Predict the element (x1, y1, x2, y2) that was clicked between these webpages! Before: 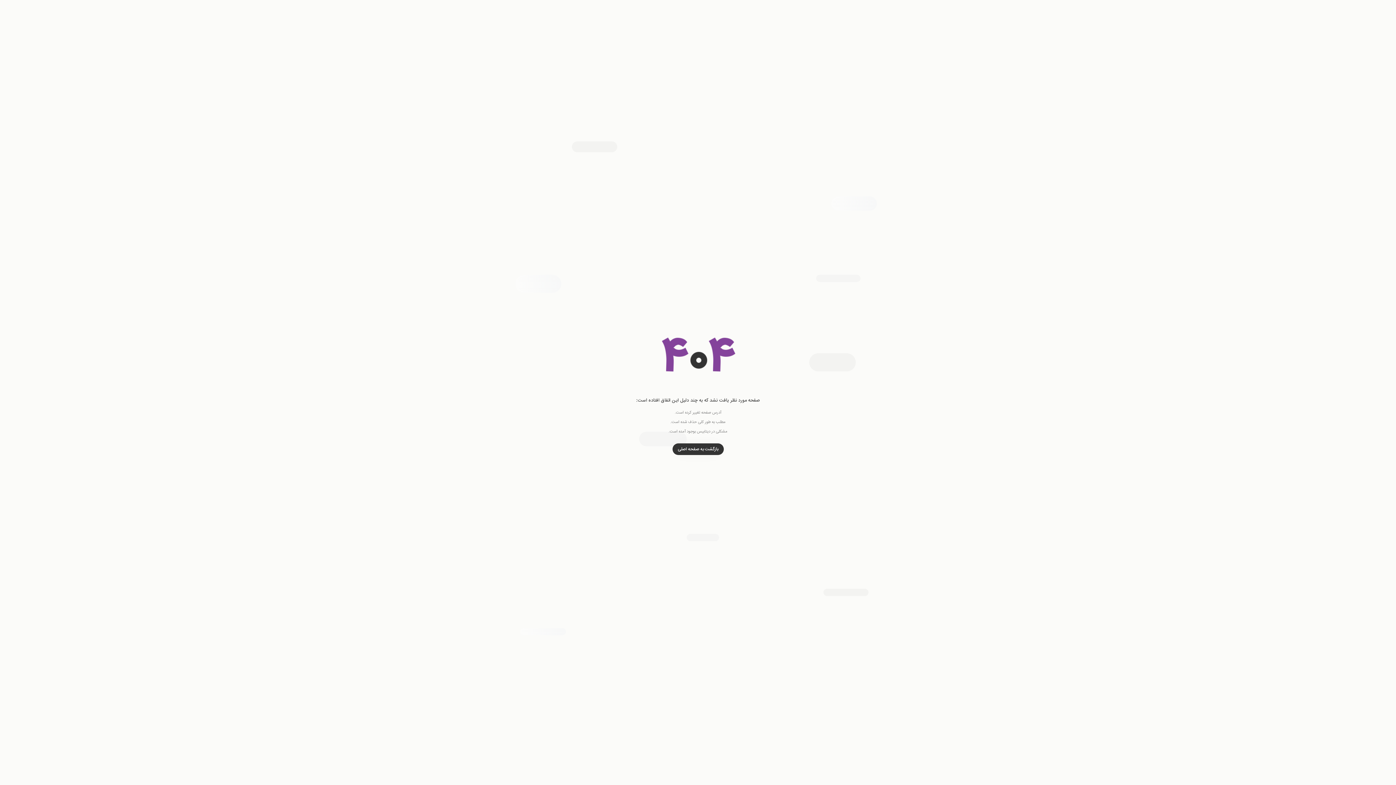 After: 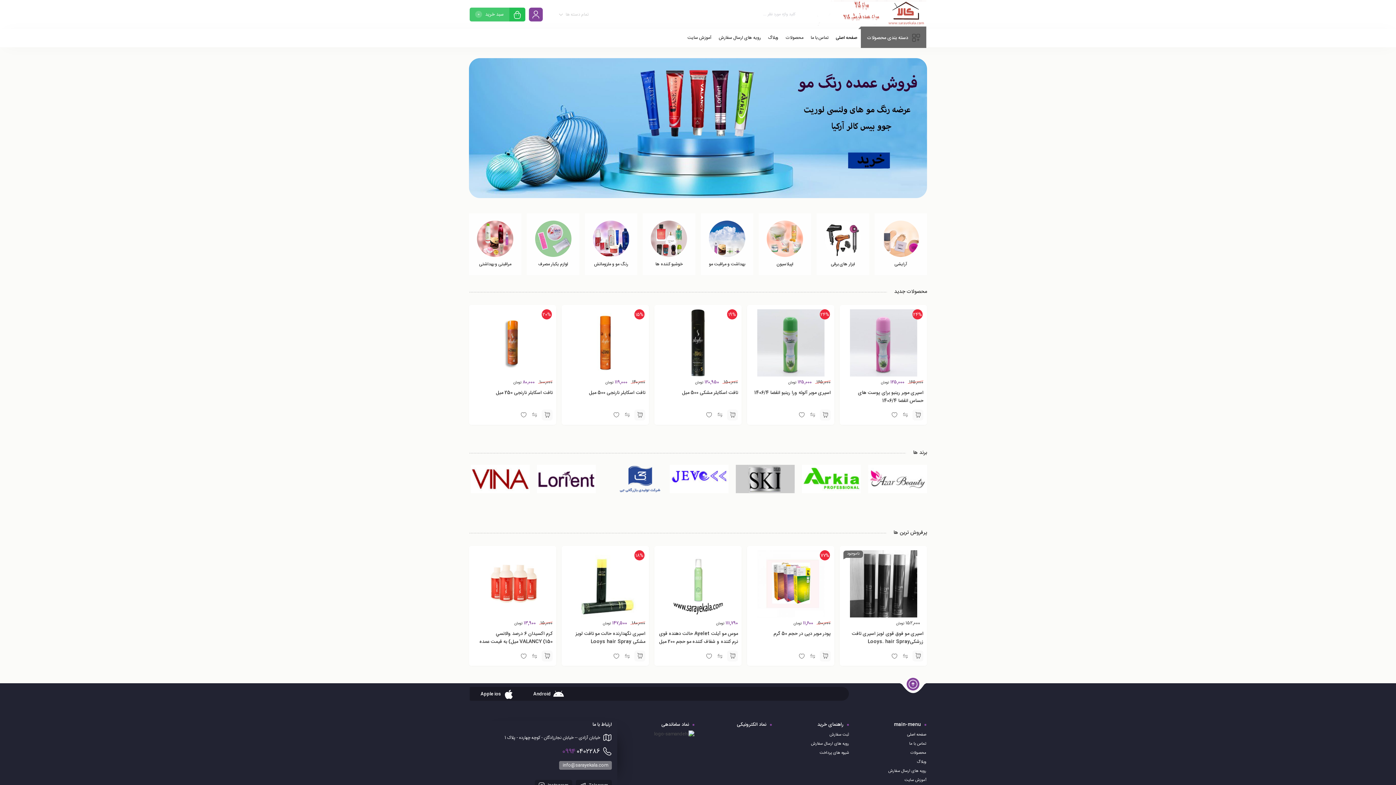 Action: label: بازگشت به صفحه اصلی bbox: (672, 443, 723, 455)